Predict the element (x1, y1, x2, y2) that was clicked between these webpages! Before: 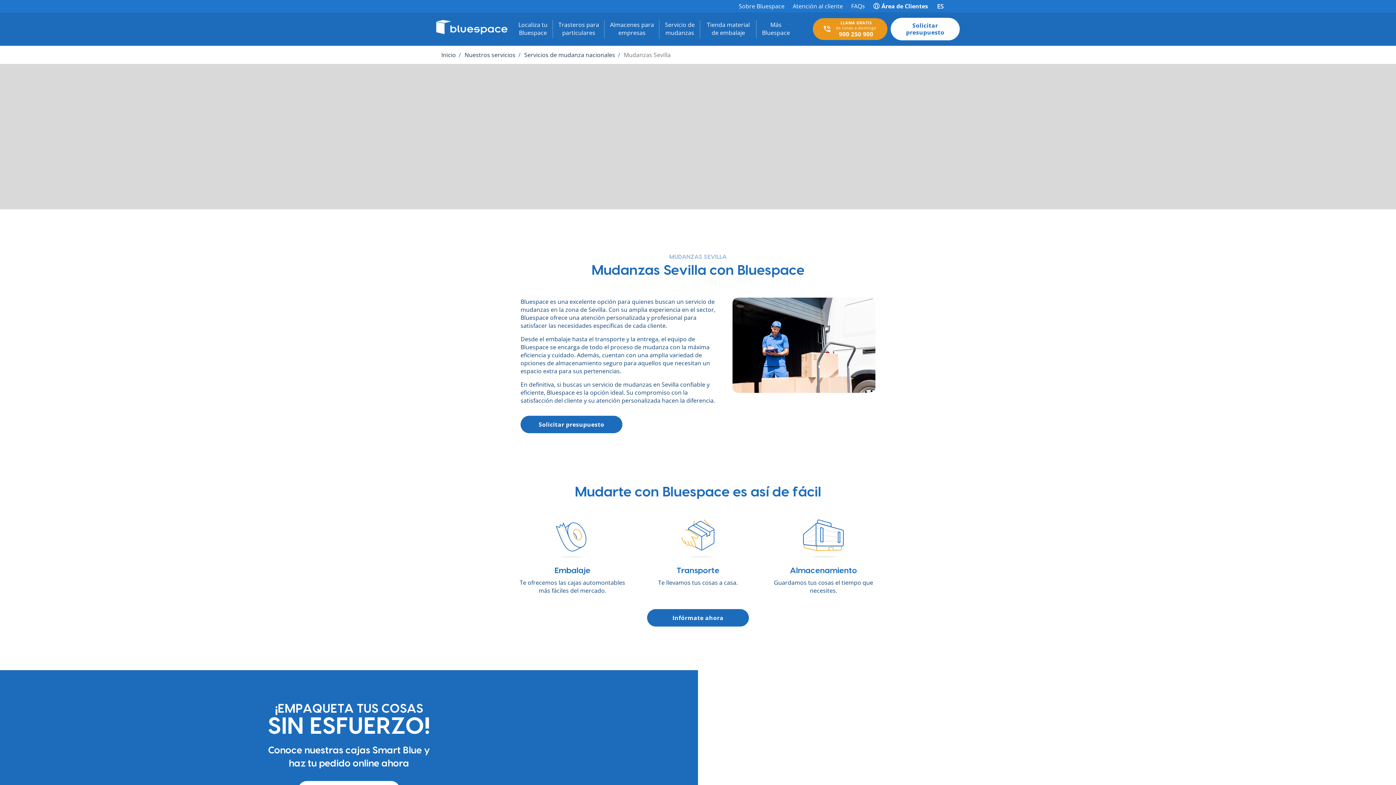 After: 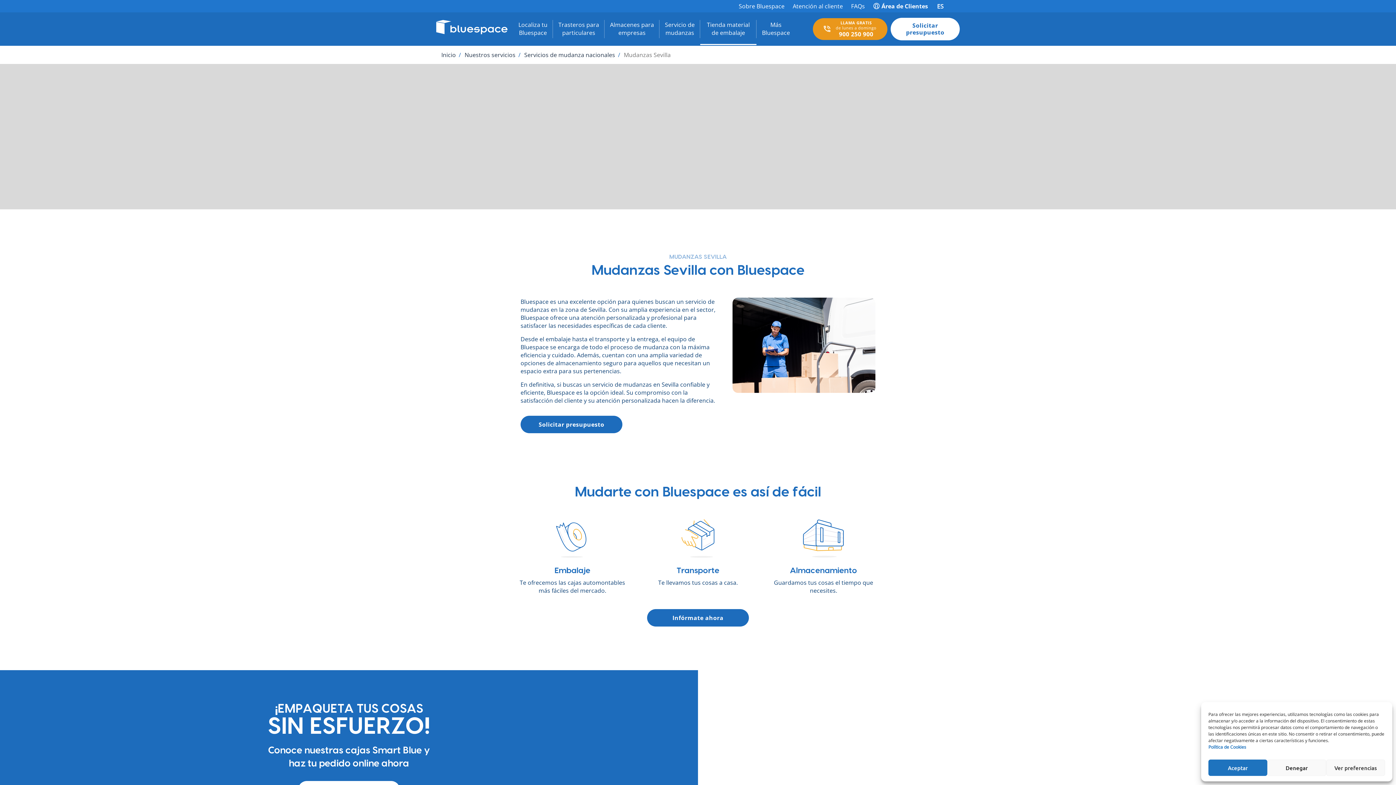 Action: bbox: (700, 20, 756, 37) label: Tienda material de embalaje